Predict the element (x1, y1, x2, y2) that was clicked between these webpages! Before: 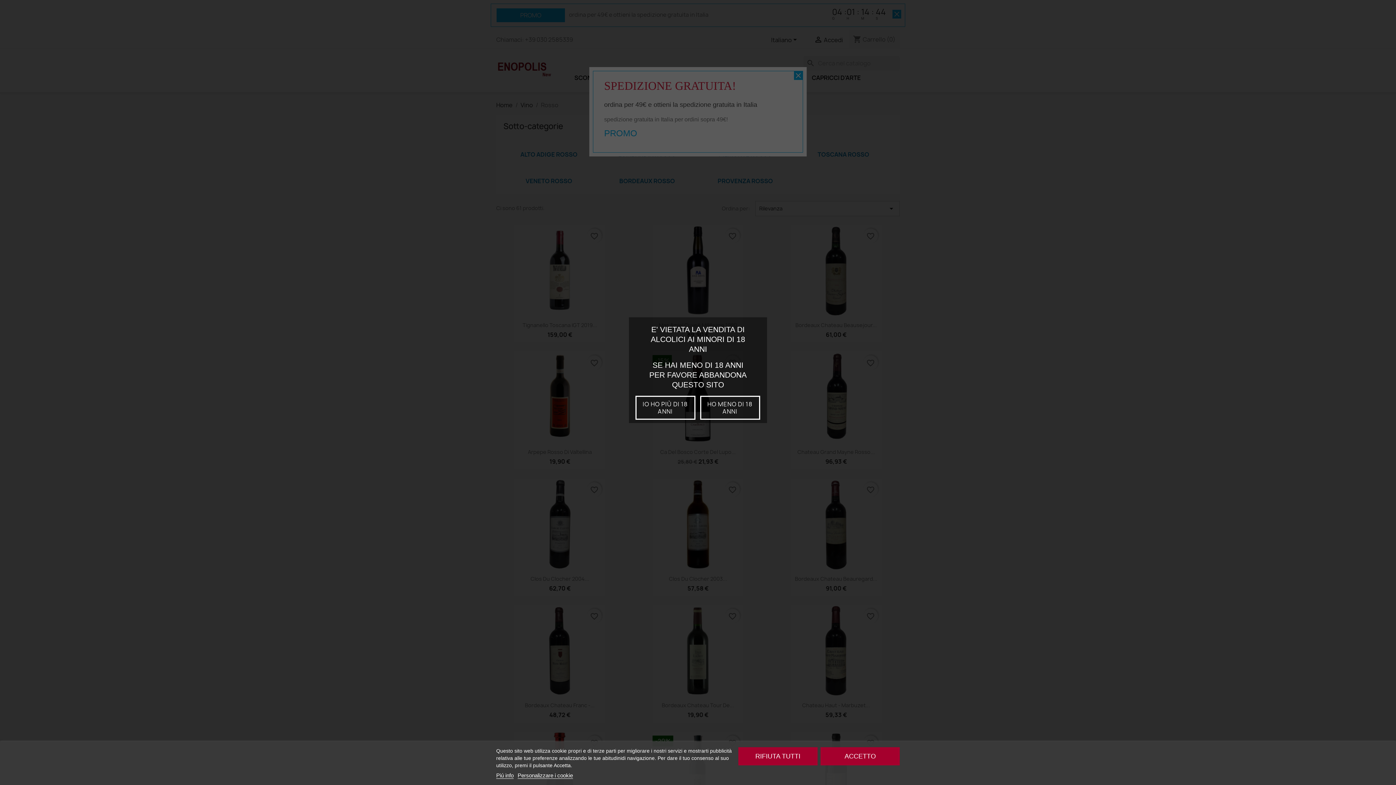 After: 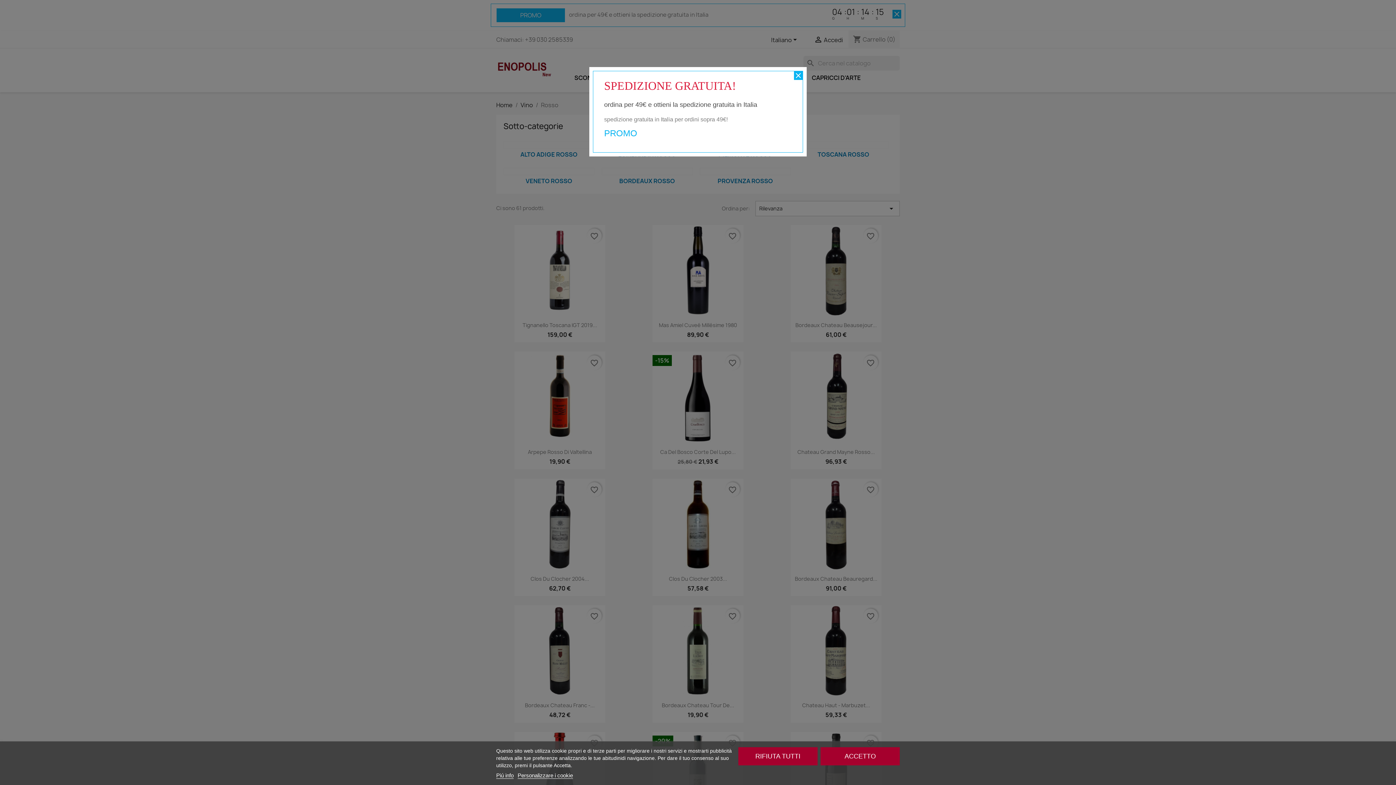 Action: label: IO HO PIÙ DI 18 ANNI bbox: (635, 396, 695, 420)